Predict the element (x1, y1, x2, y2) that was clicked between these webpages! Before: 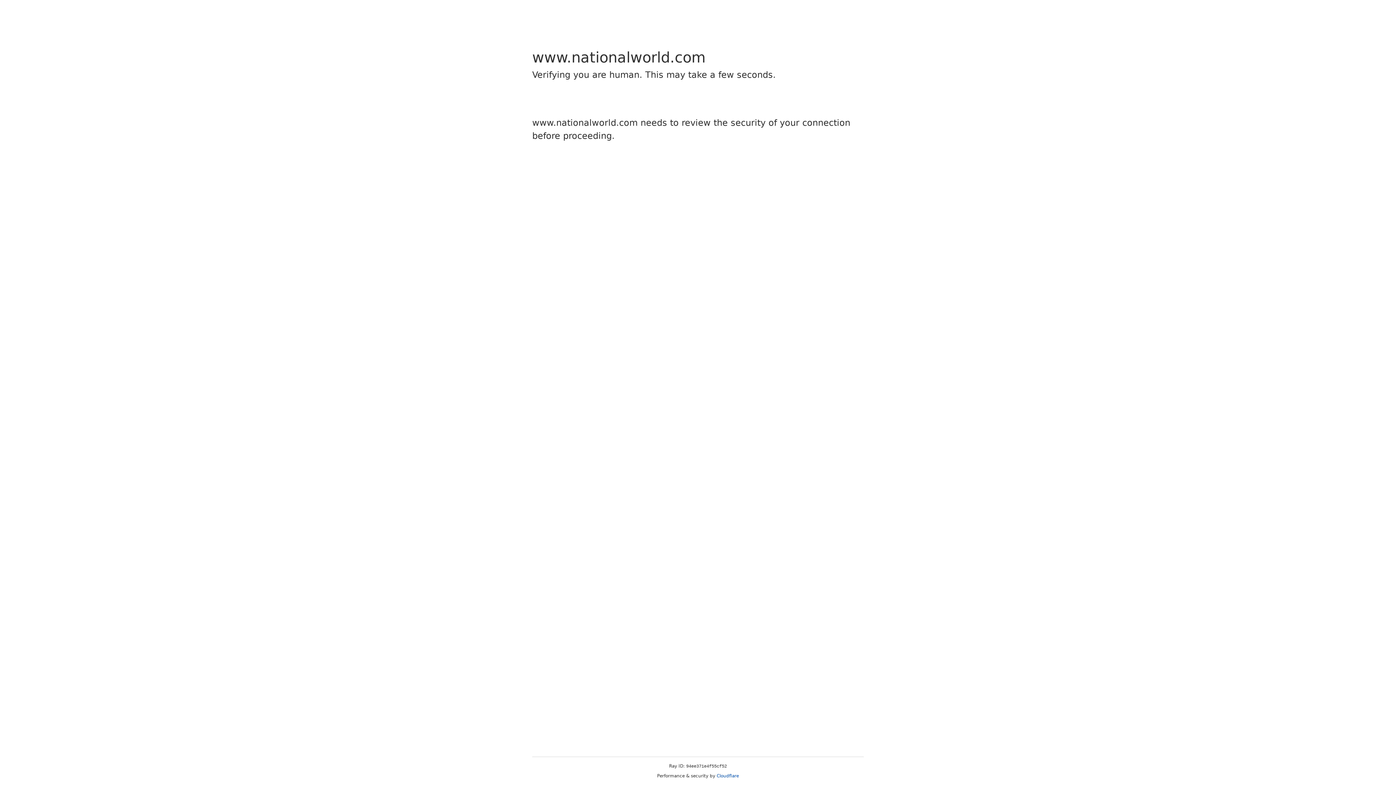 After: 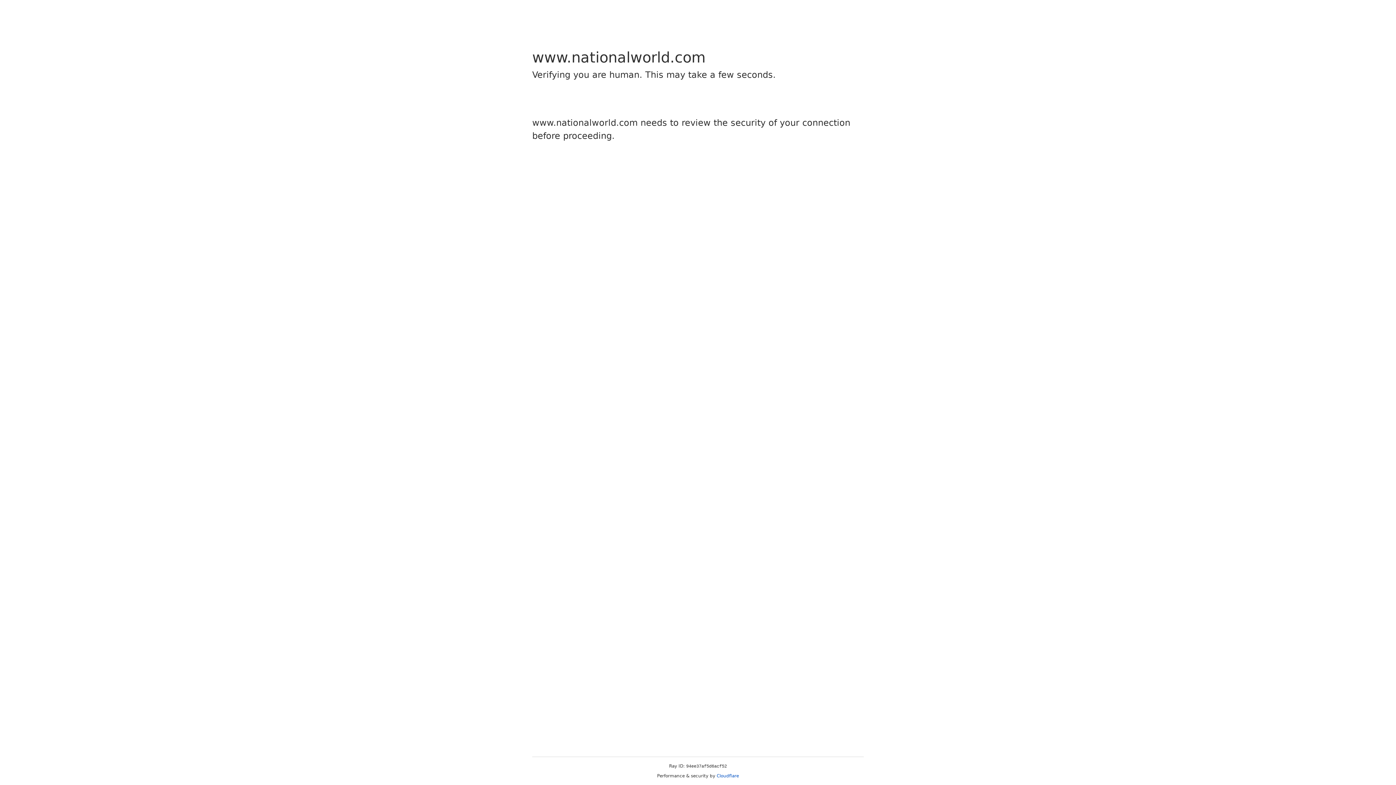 Action: label: Cloudflare bbox: (716, 773, 739, 778)